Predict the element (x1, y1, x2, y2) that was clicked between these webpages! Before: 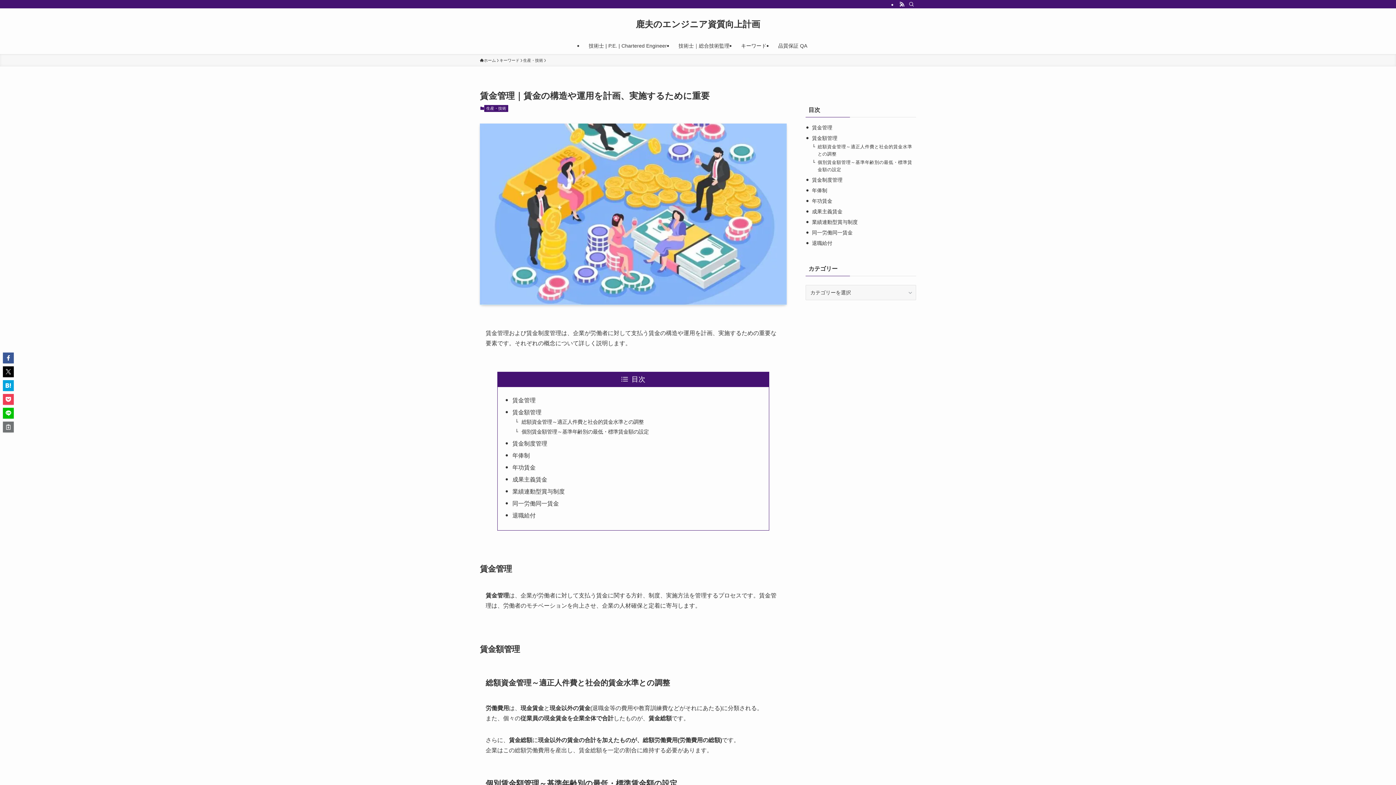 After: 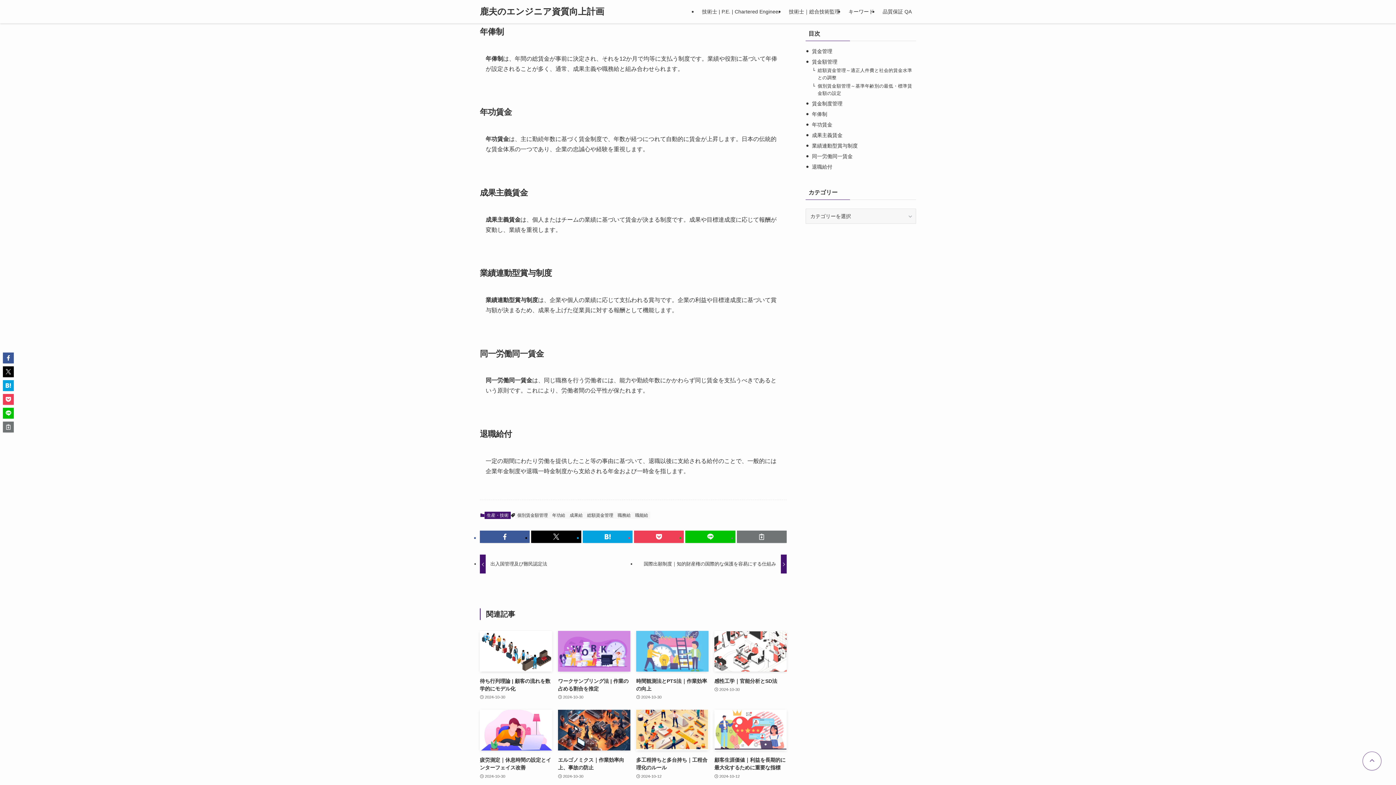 Action: label: 年俸制 bbox: (812, 187, 827, 193)